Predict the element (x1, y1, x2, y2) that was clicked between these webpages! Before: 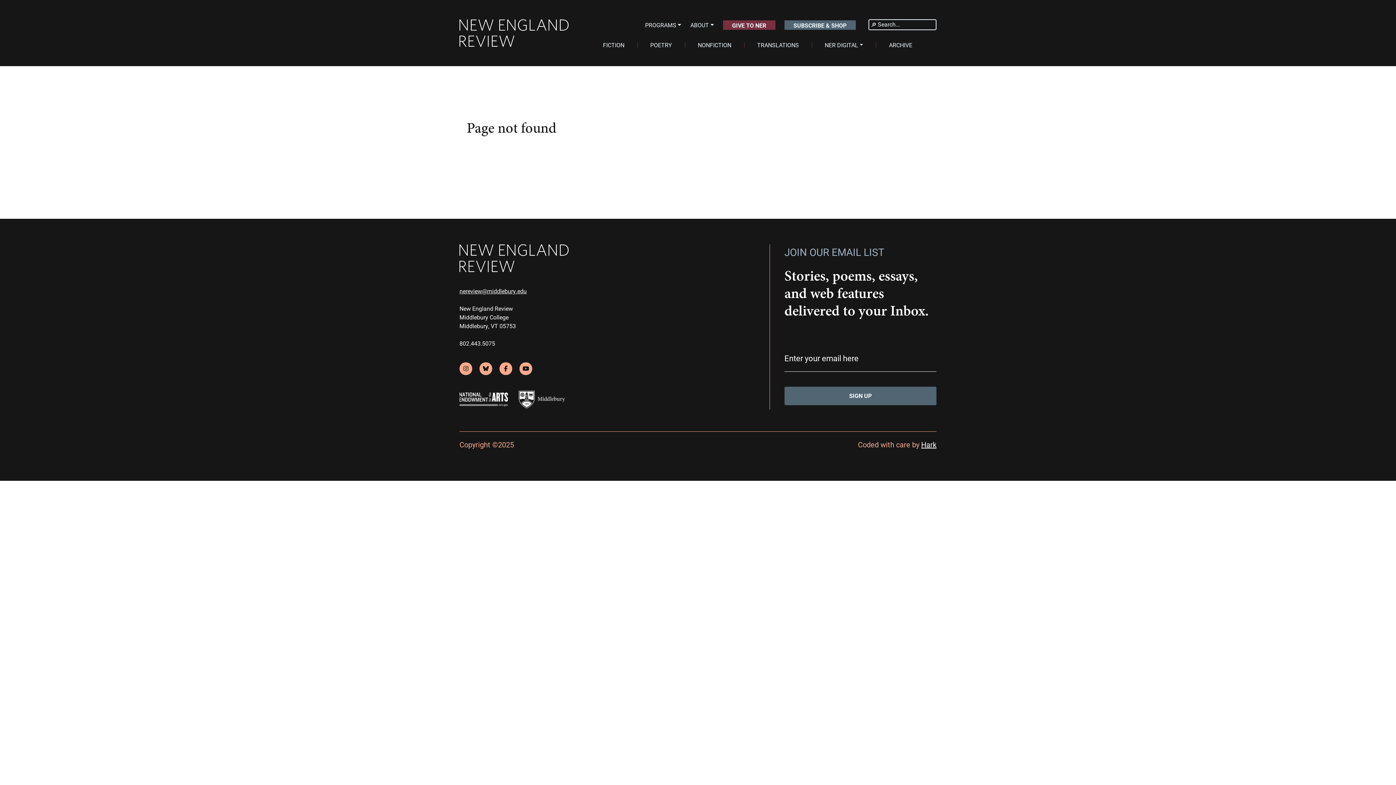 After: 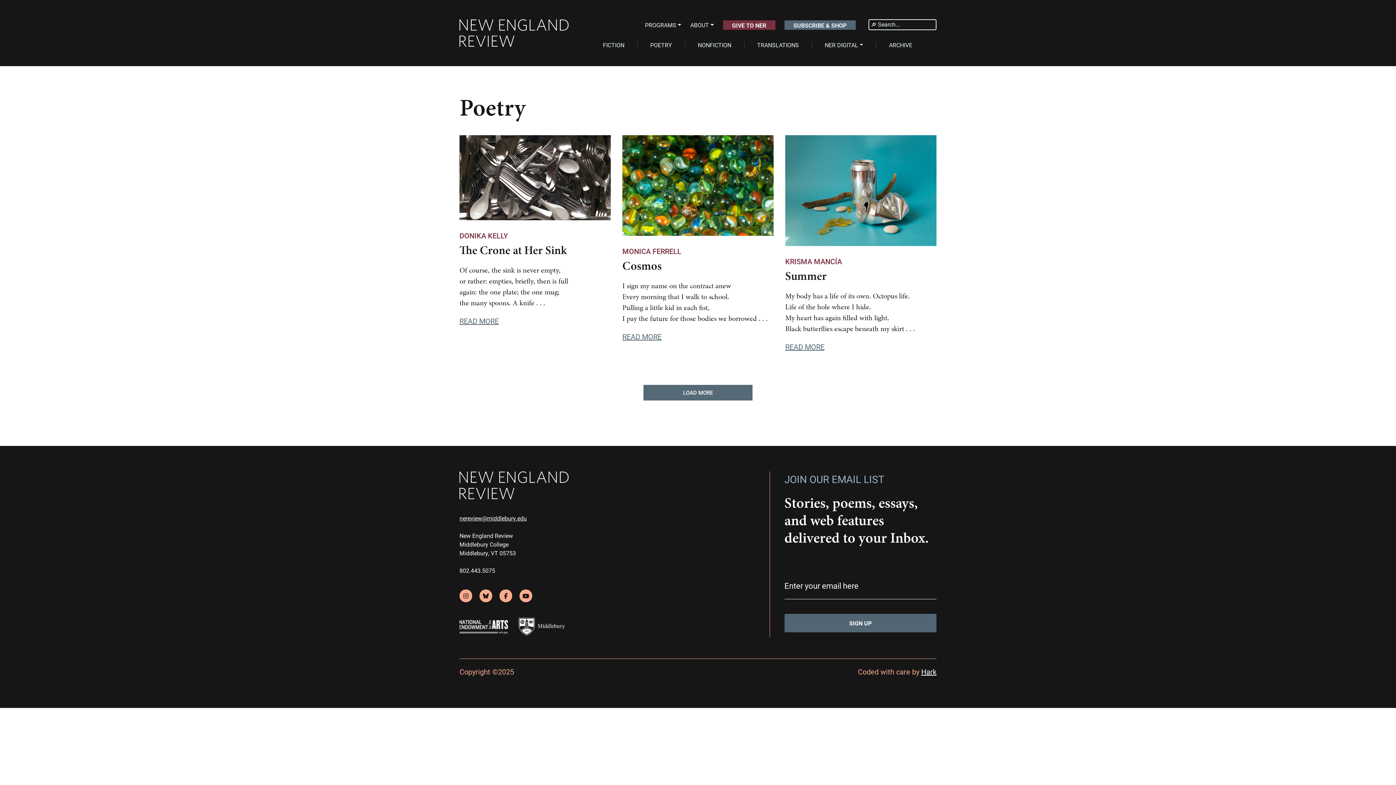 Action: bbox: (650, 42, 672, 48) label: POETRY